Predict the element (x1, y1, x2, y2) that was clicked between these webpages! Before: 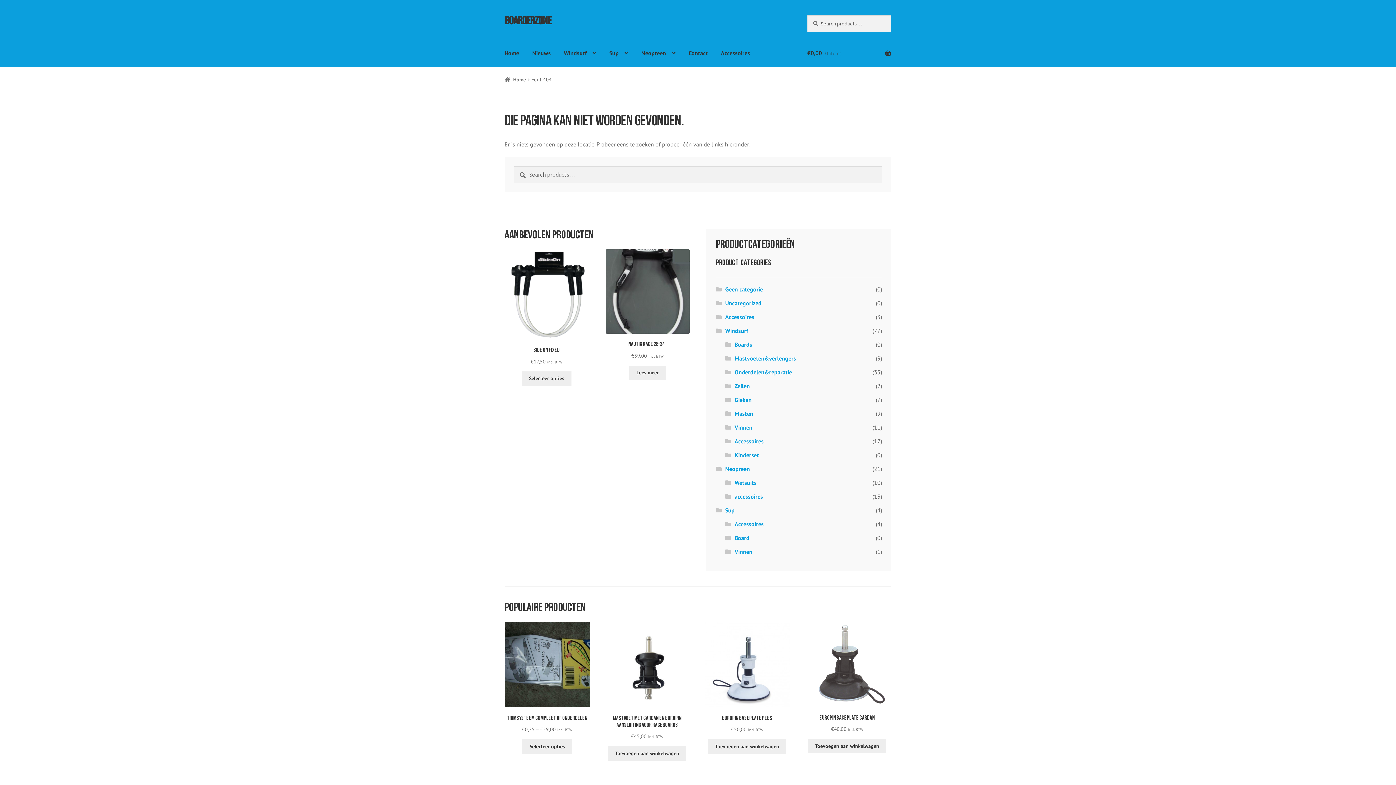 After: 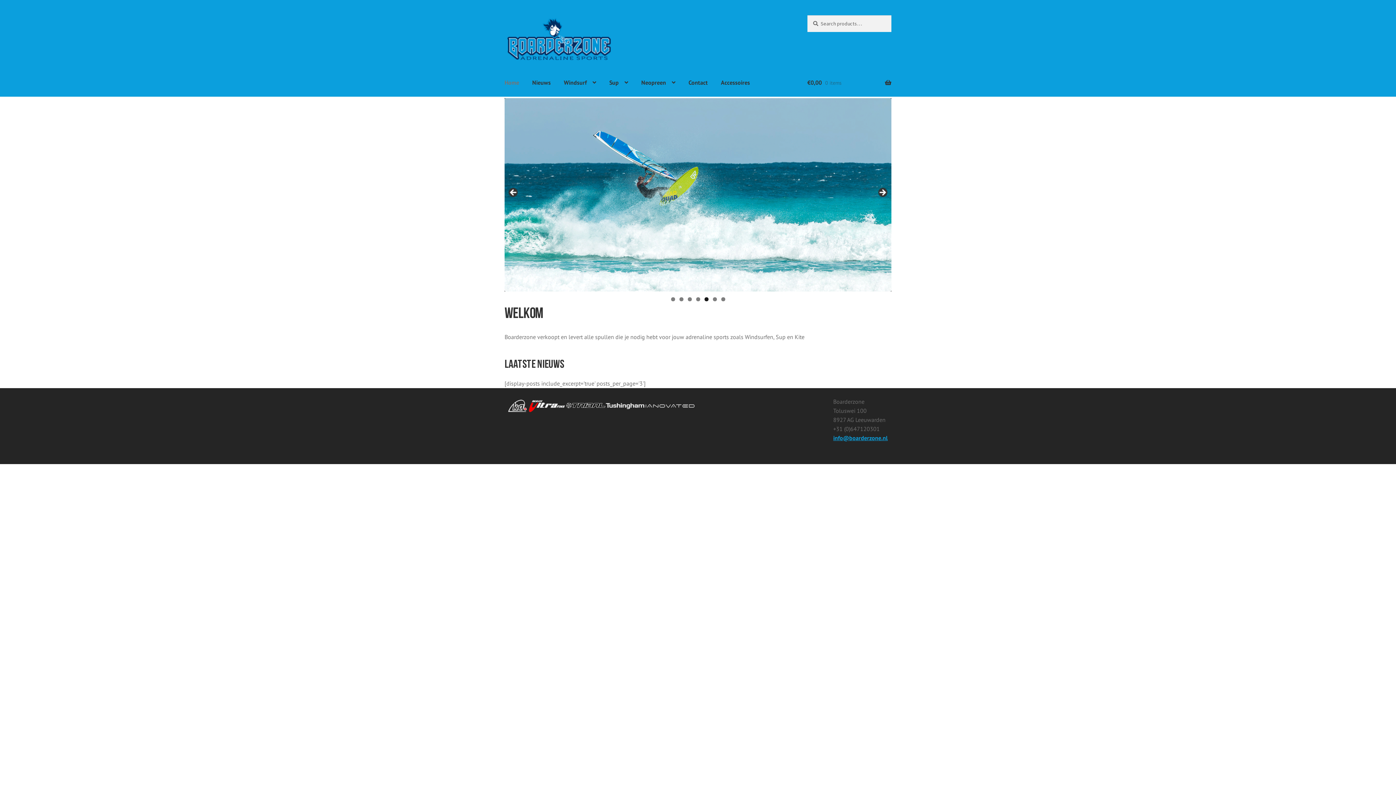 Action: label: Home bbox: (498, 48, 525, 59)